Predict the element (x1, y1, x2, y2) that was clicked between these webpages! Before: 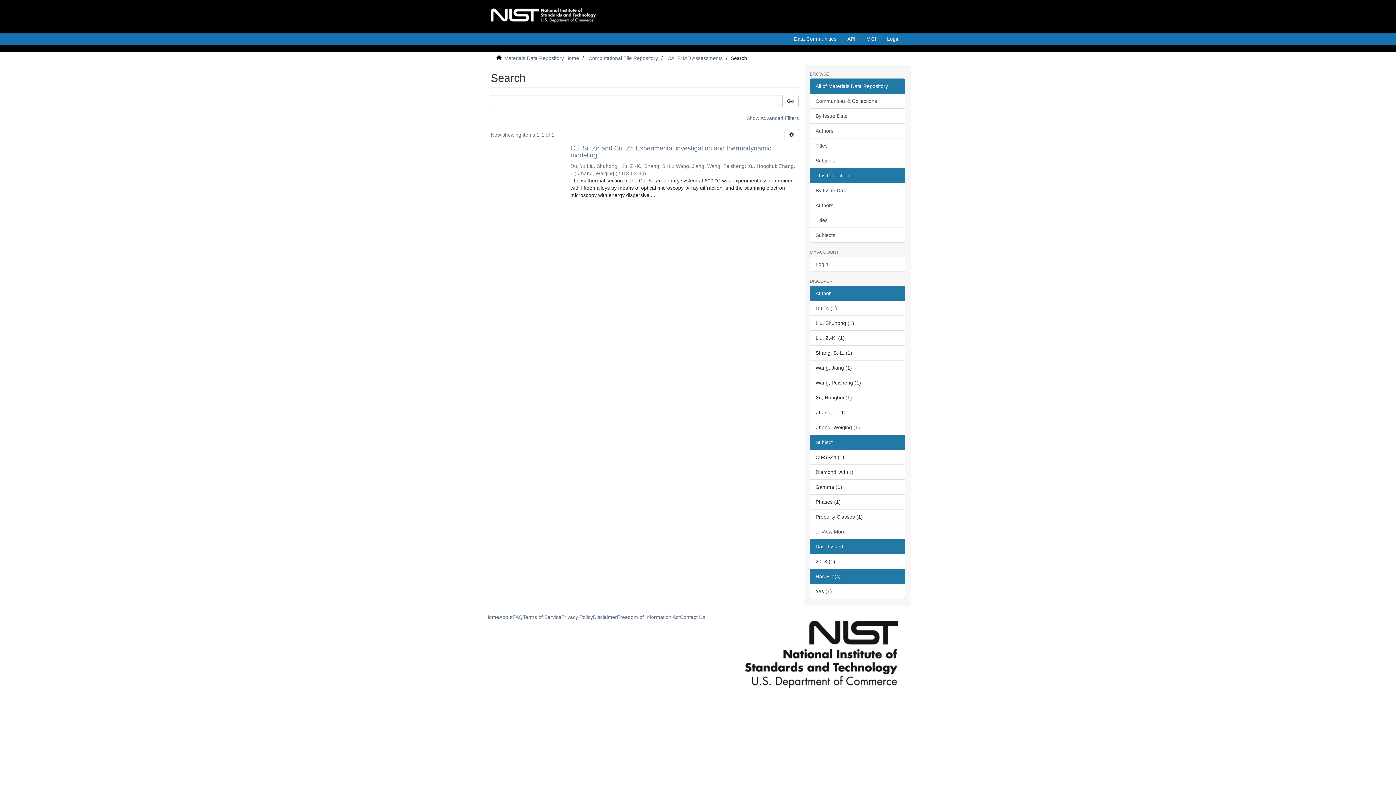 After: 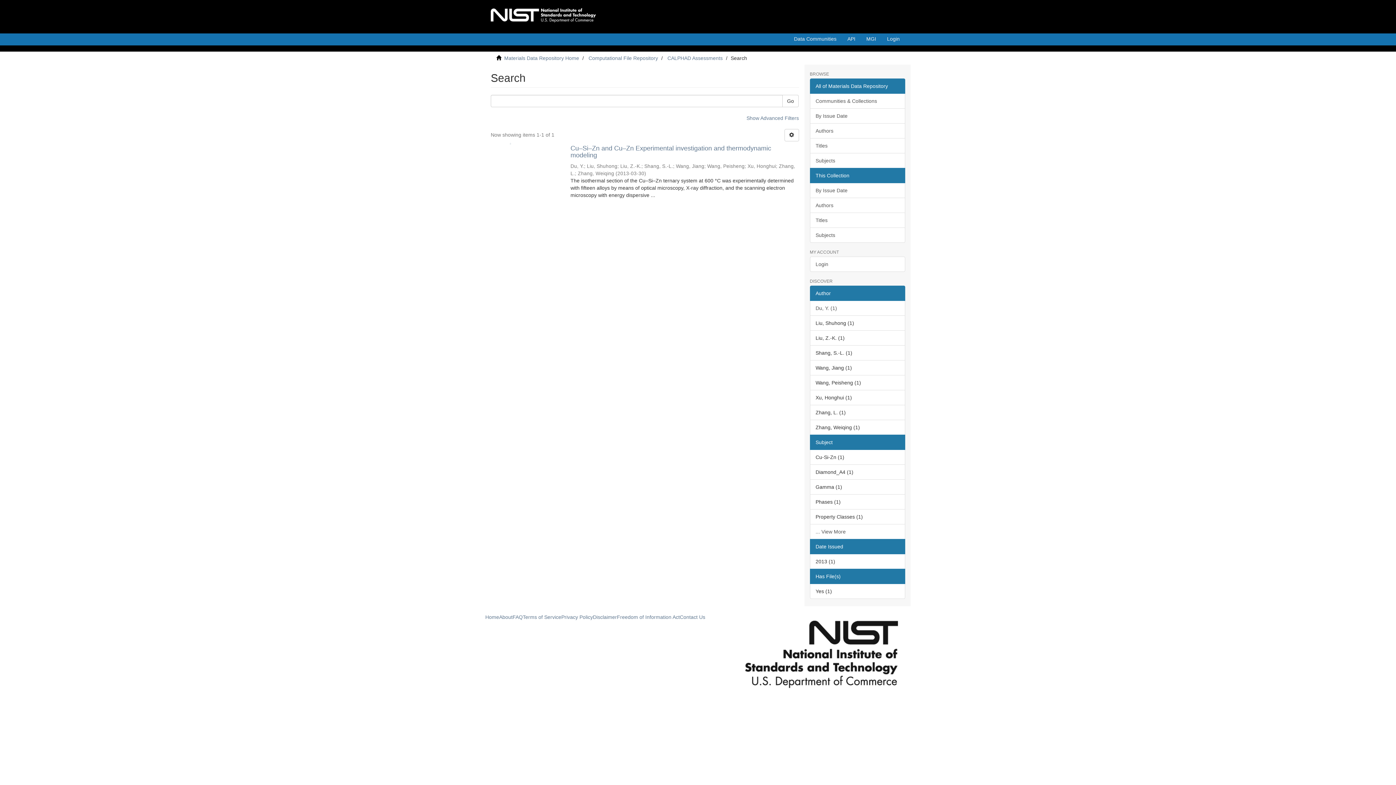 Action: label: This Collection bbox: (810, 168, 905, 183)